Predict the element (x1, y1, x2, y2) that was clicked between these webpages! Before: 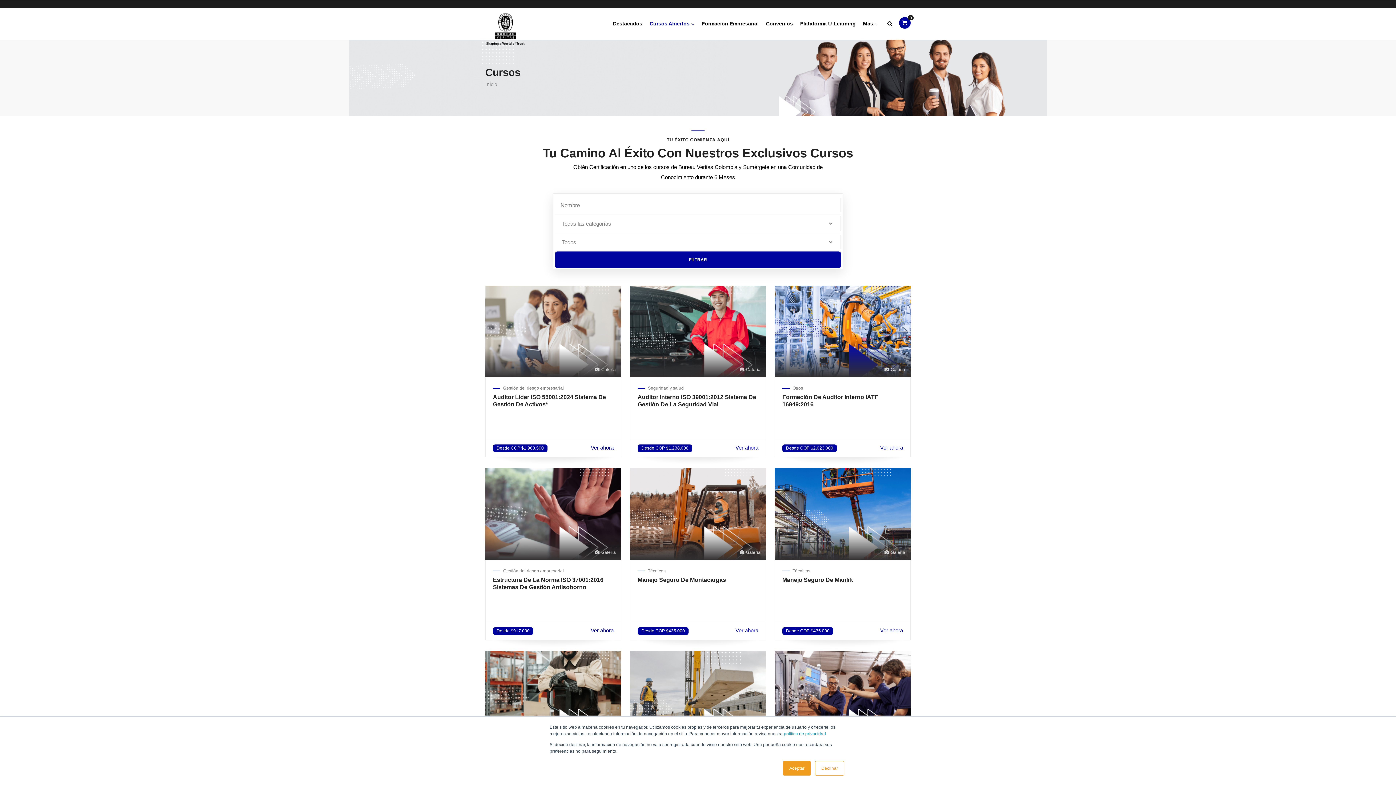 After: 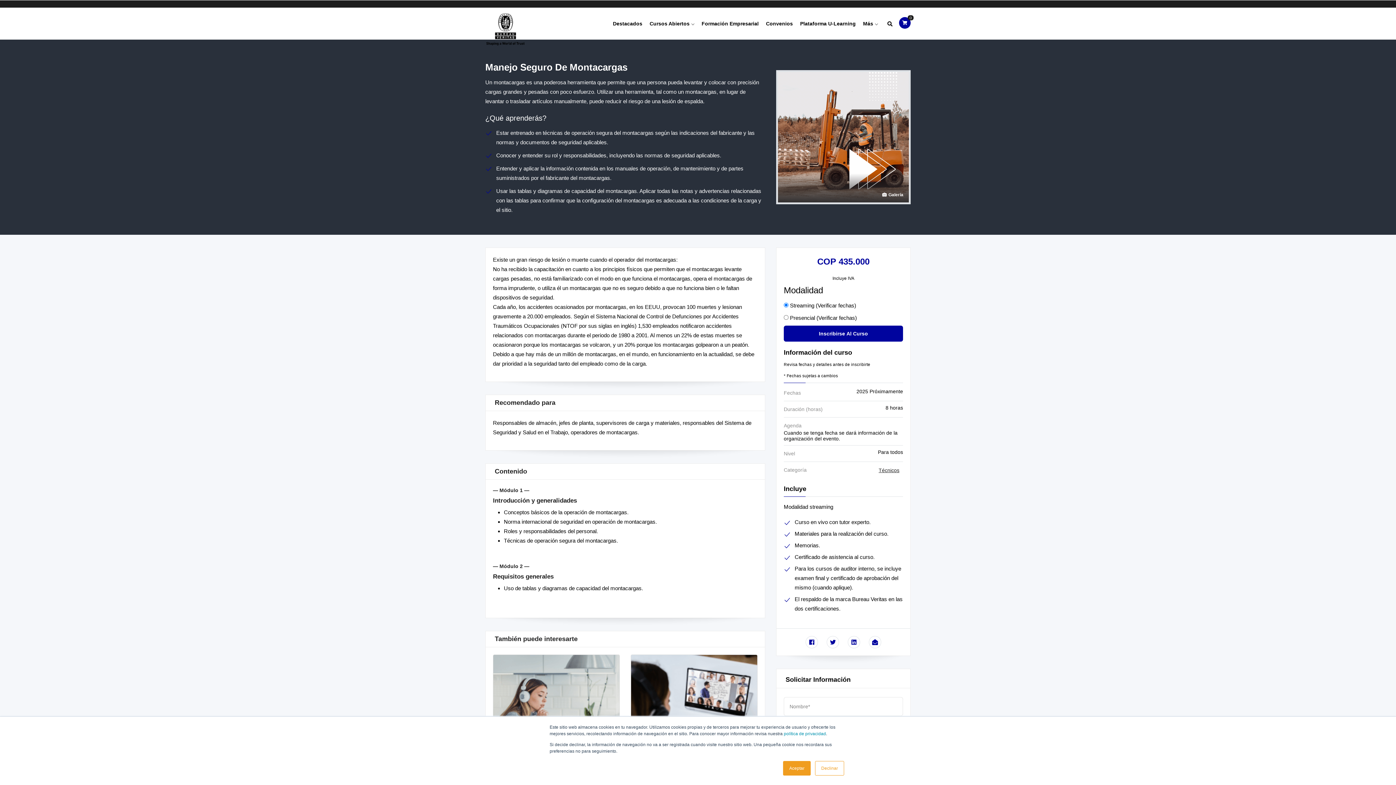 Action: bbox: (630, 469, 766, 476)